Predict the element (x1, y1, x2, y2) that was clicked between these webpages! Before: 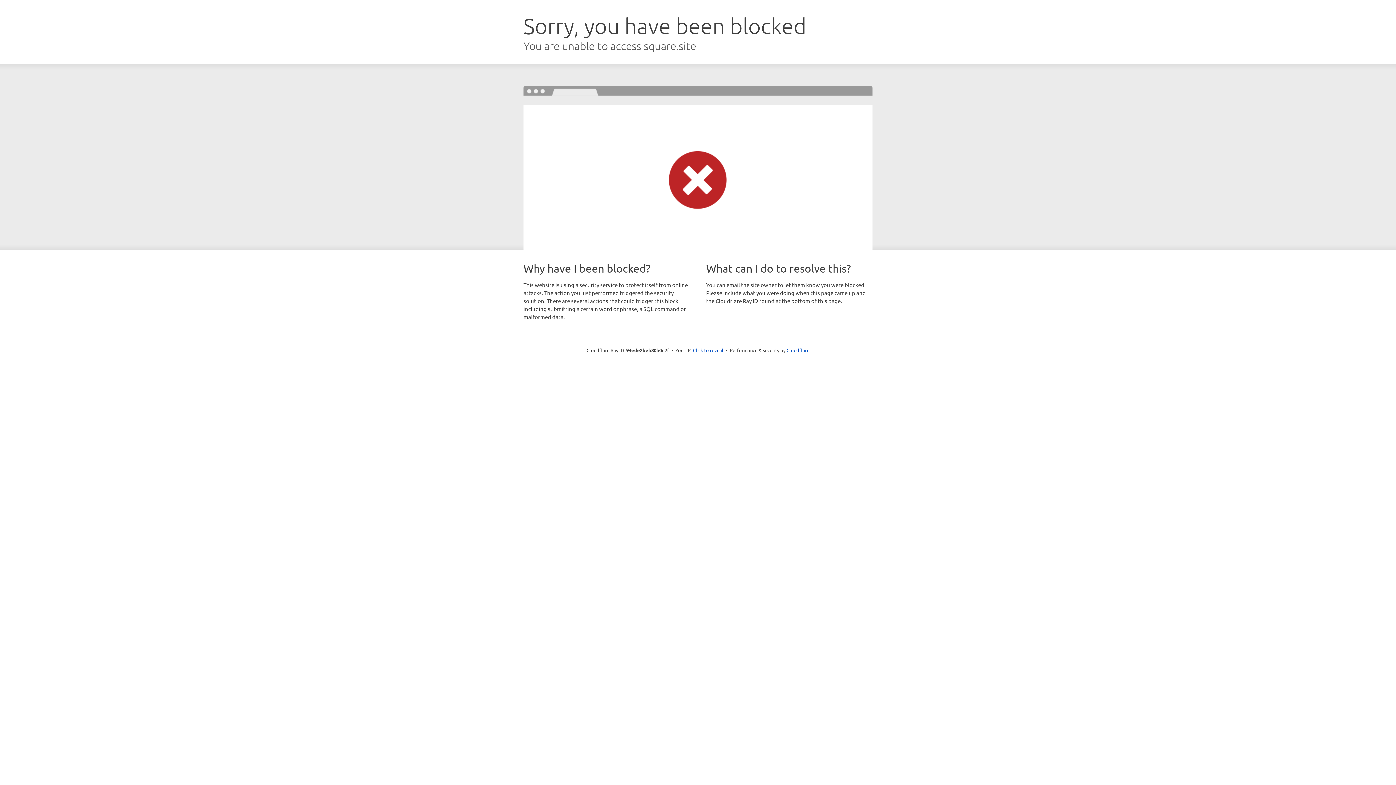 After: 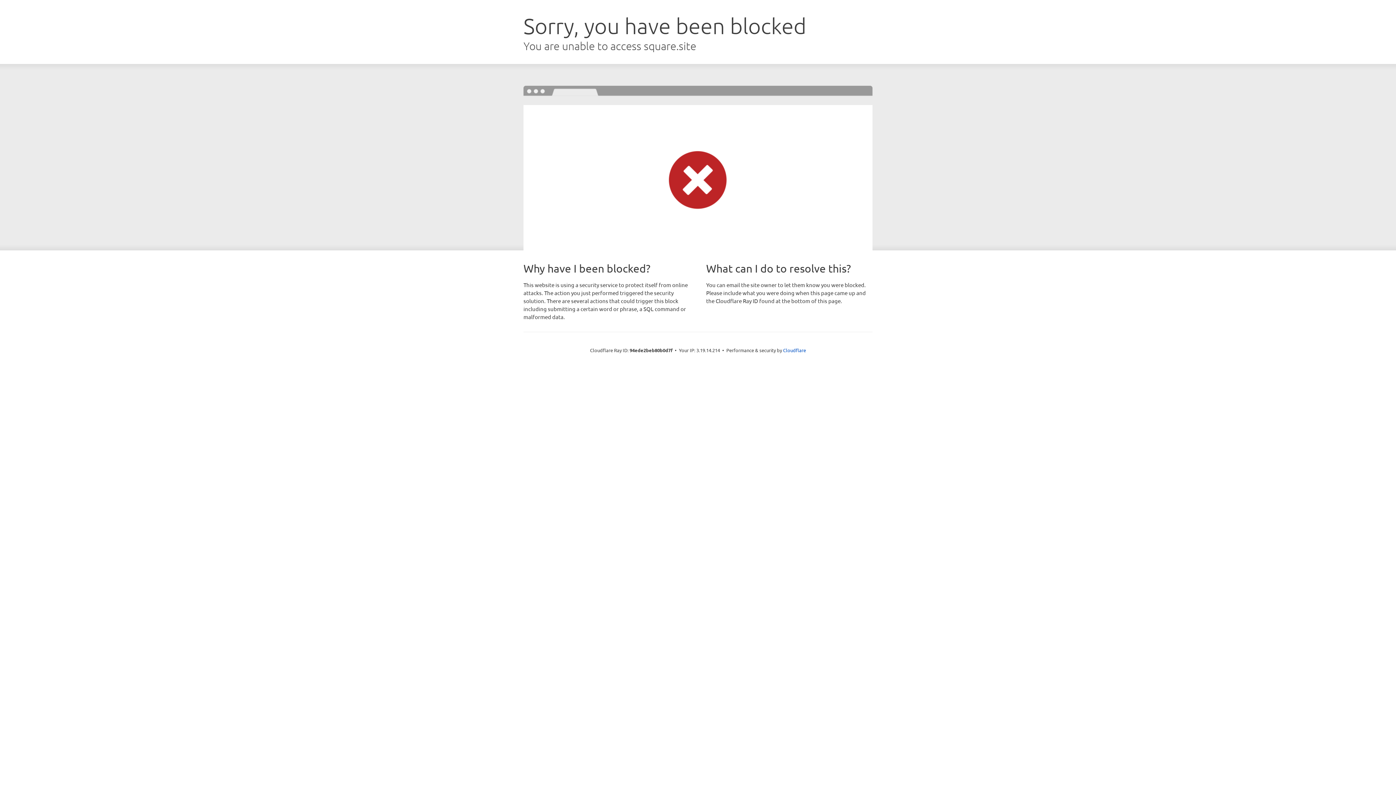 Action: label: Click to reveal bbox: (693, 346, 723, 353)